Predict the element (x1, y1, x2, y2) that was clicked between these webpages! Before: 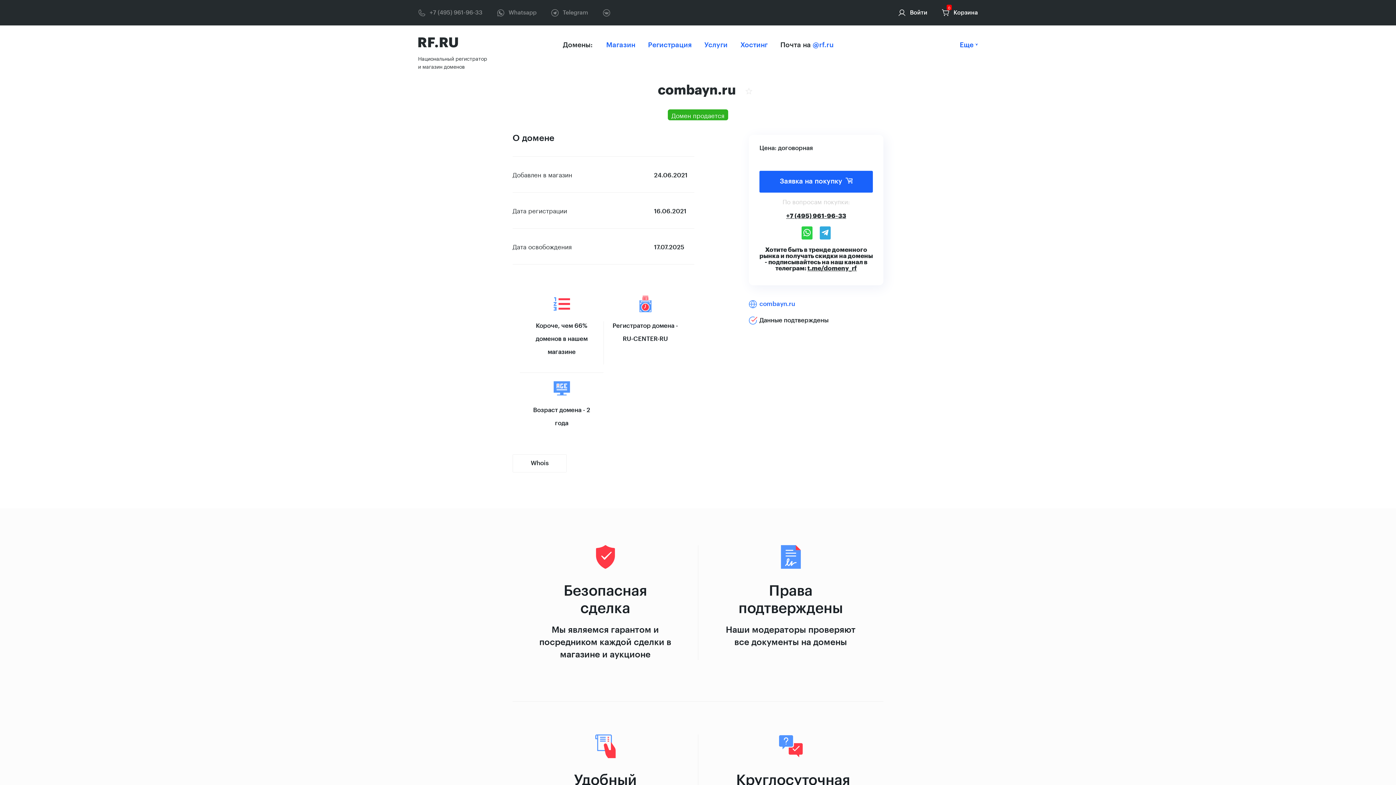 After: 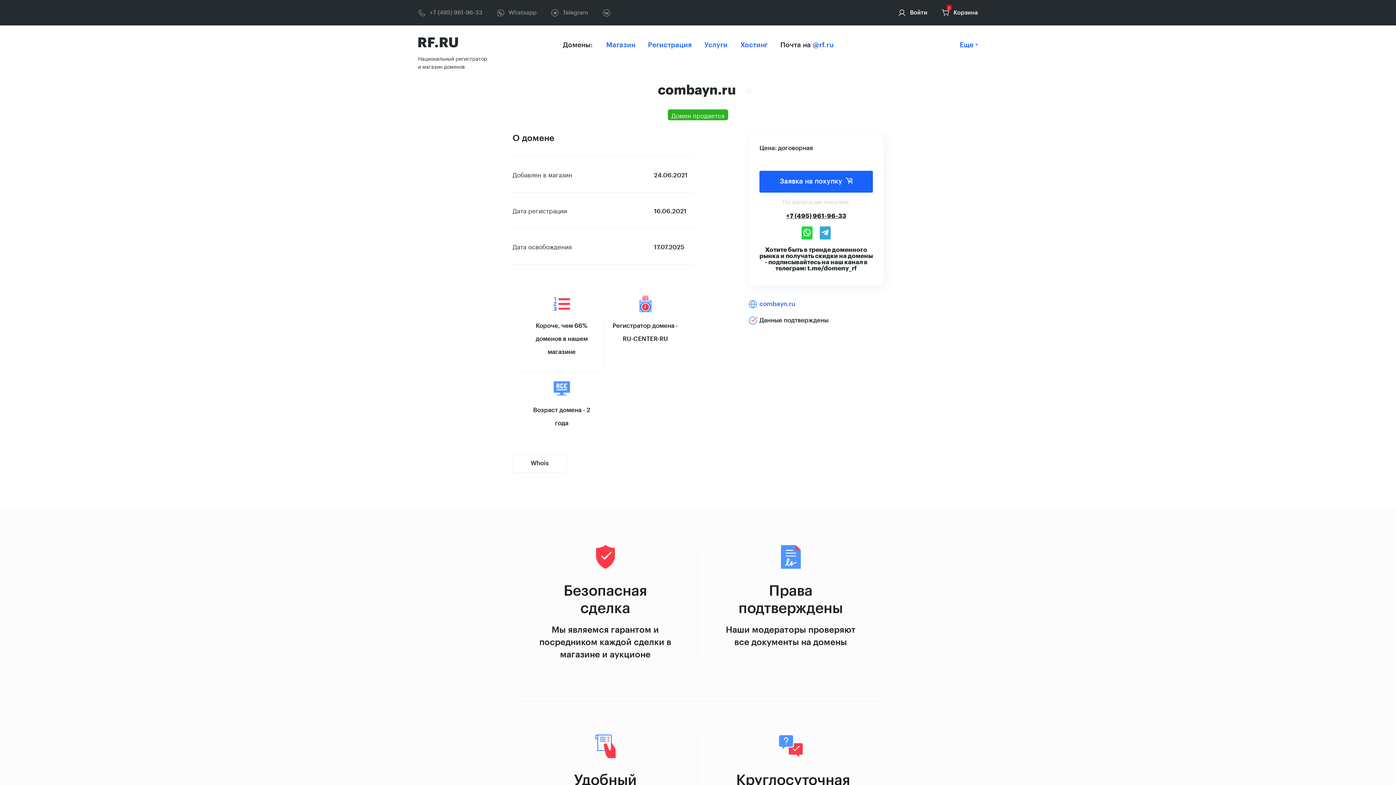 Action: label: t.me/domeny_rf bbox: (807, 265, 857, 271)